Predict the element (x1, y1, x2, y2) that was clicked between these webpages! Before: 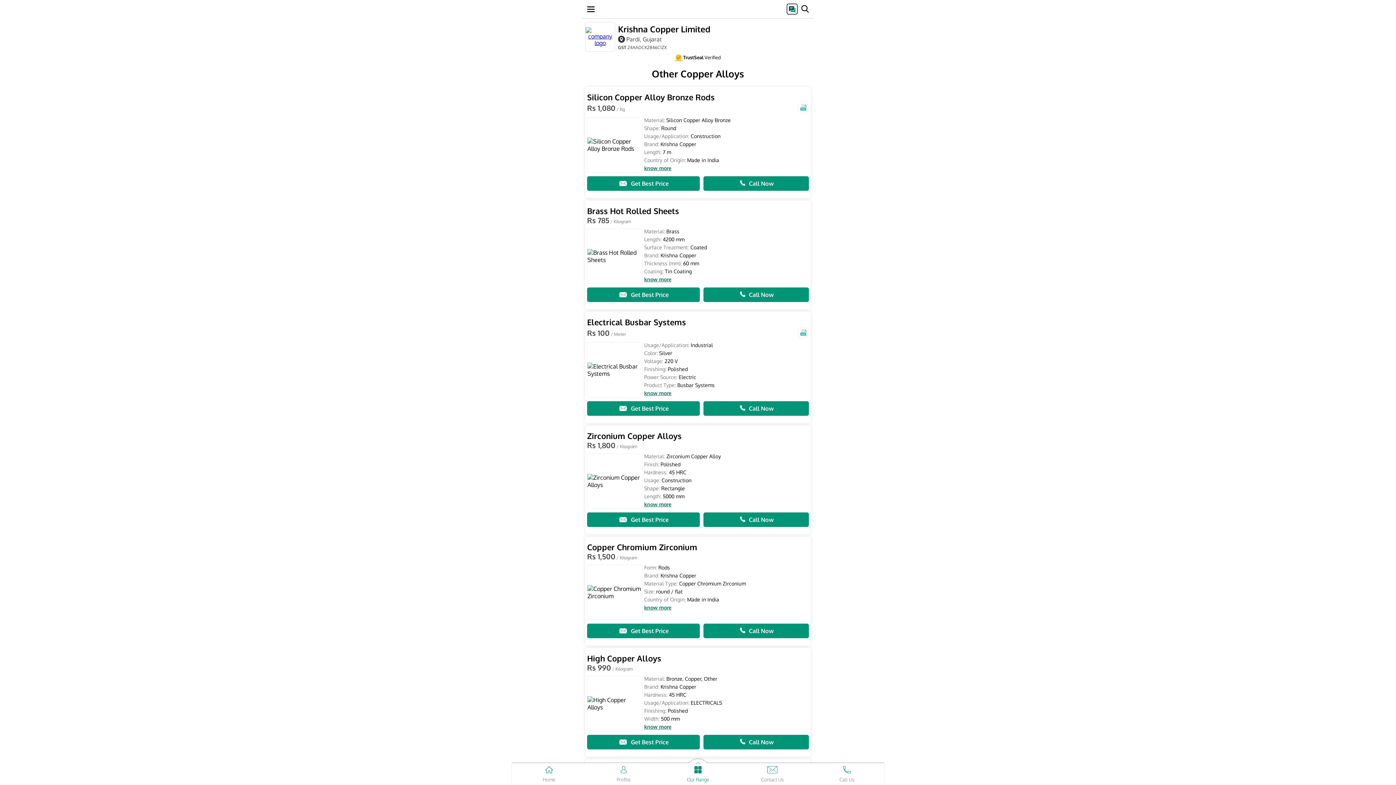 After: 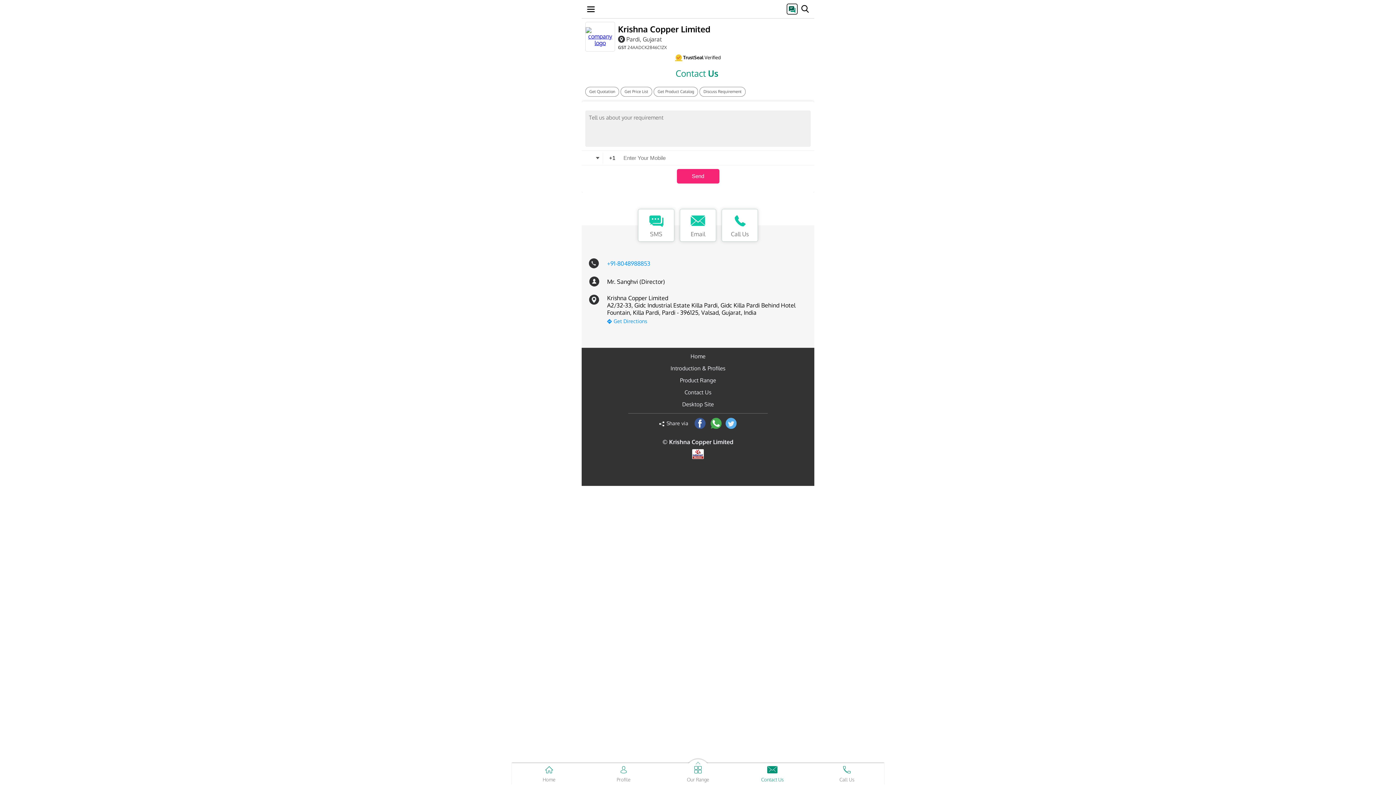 Action: label: Get Best Price bbox: (587, 624, 700, 638)